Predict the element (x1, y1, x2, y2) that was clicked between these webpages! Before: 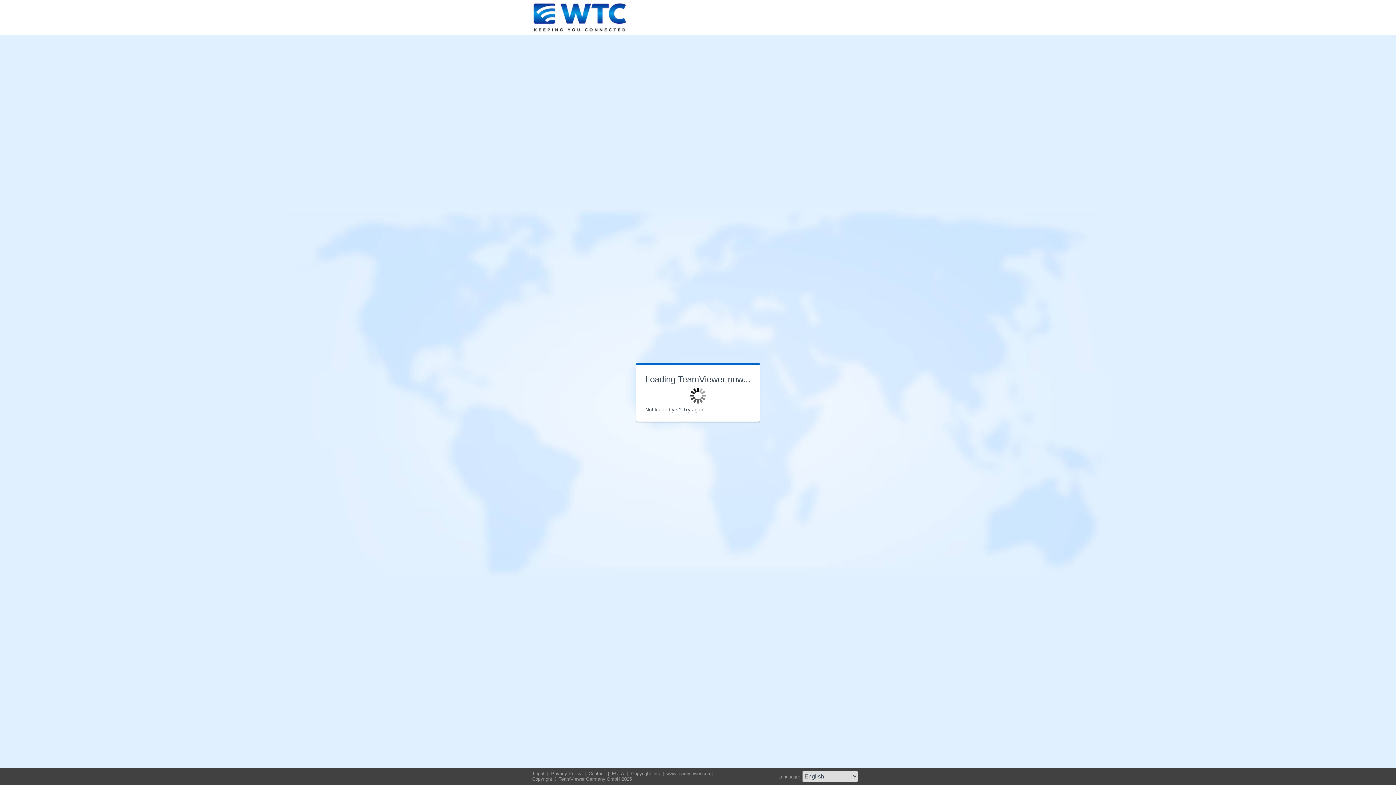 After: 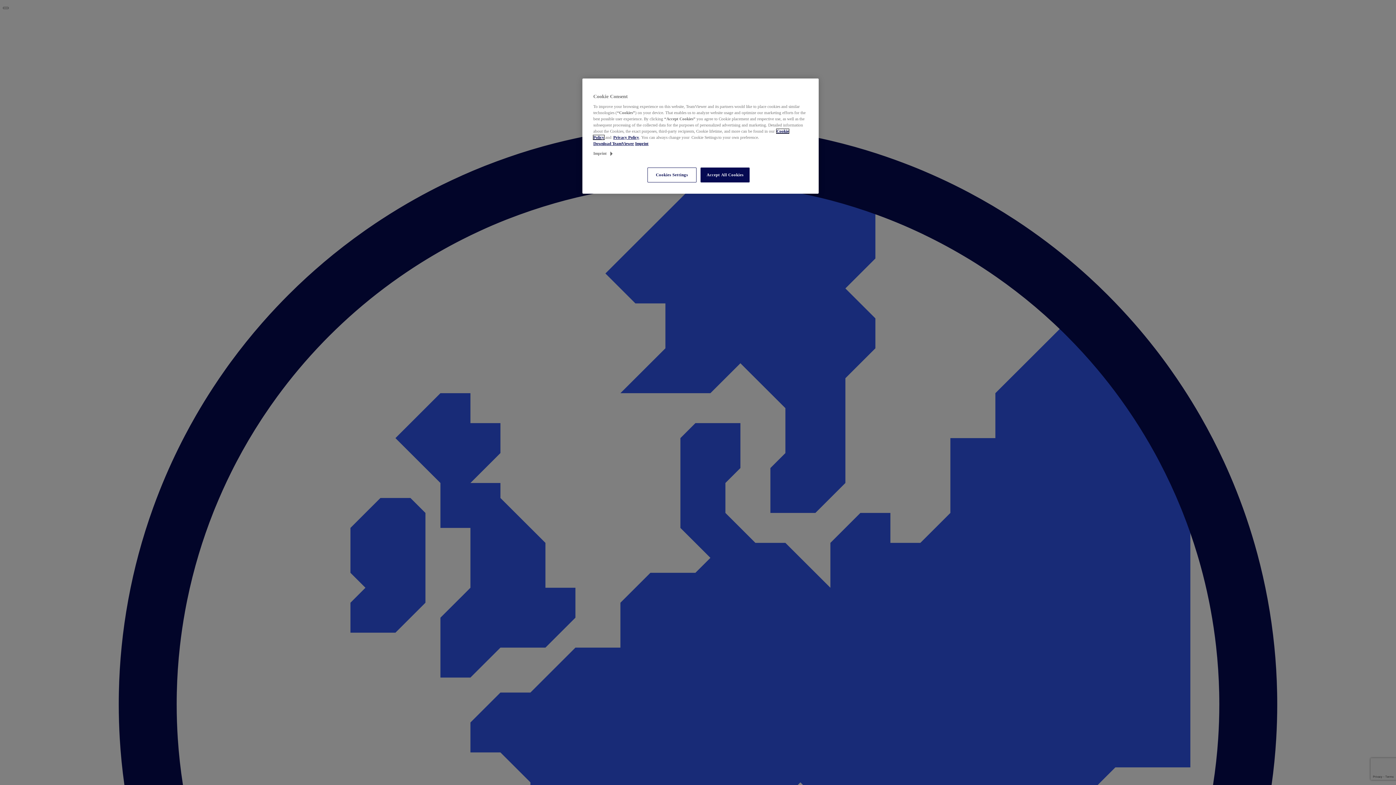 Action: label: EULA  bbox: (611, 771, 626, 776)